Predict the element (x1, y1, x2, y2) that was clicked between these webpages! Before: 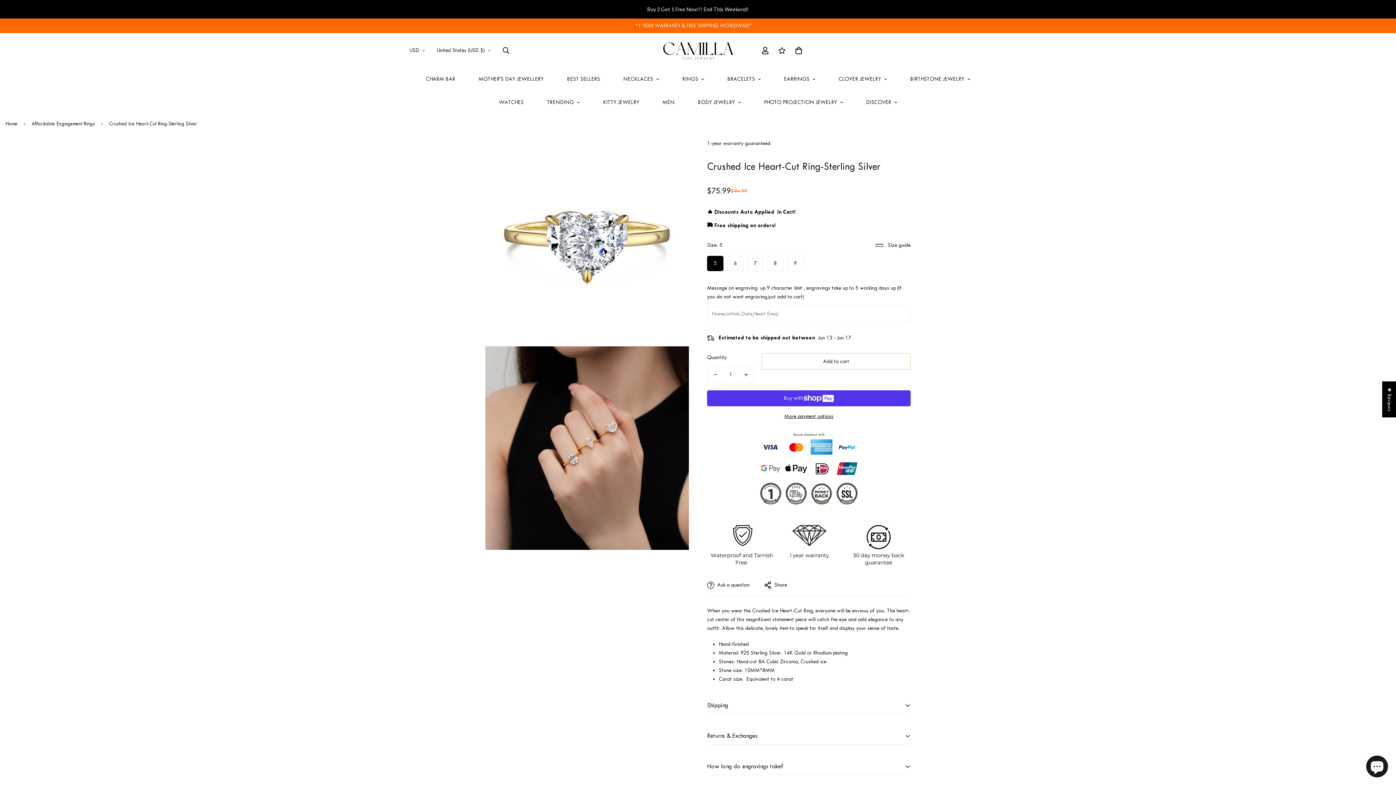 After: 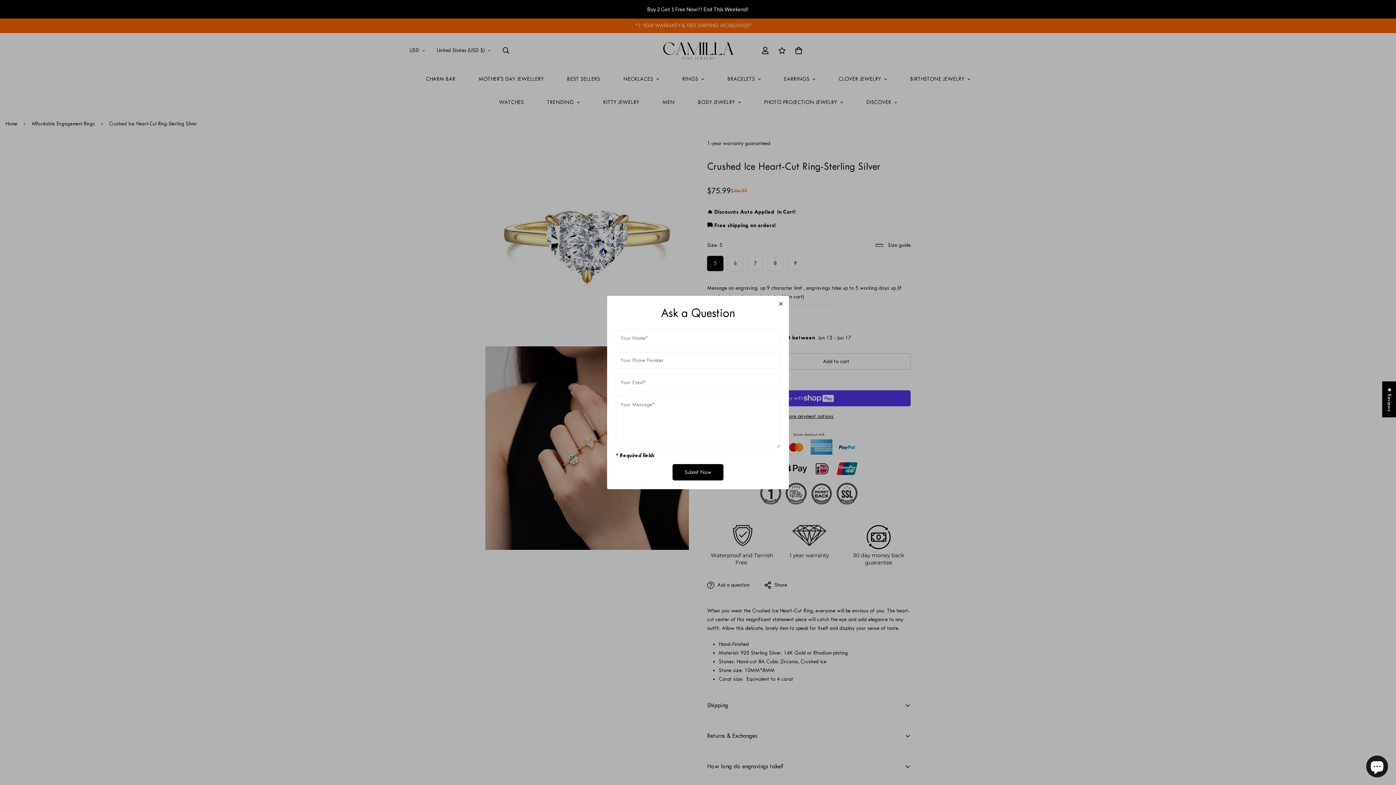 Action: label: Ask a question bbox: (707, 581, 749, 589)